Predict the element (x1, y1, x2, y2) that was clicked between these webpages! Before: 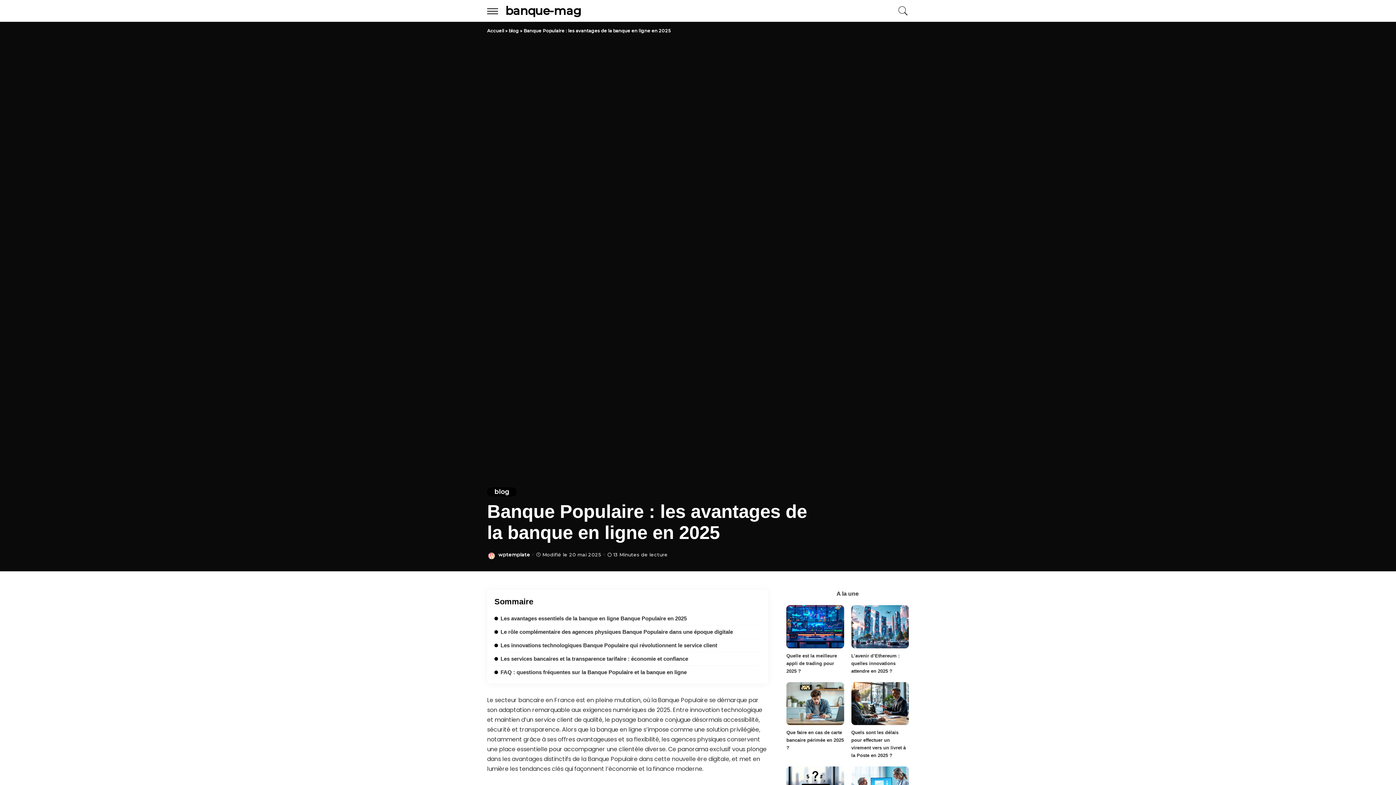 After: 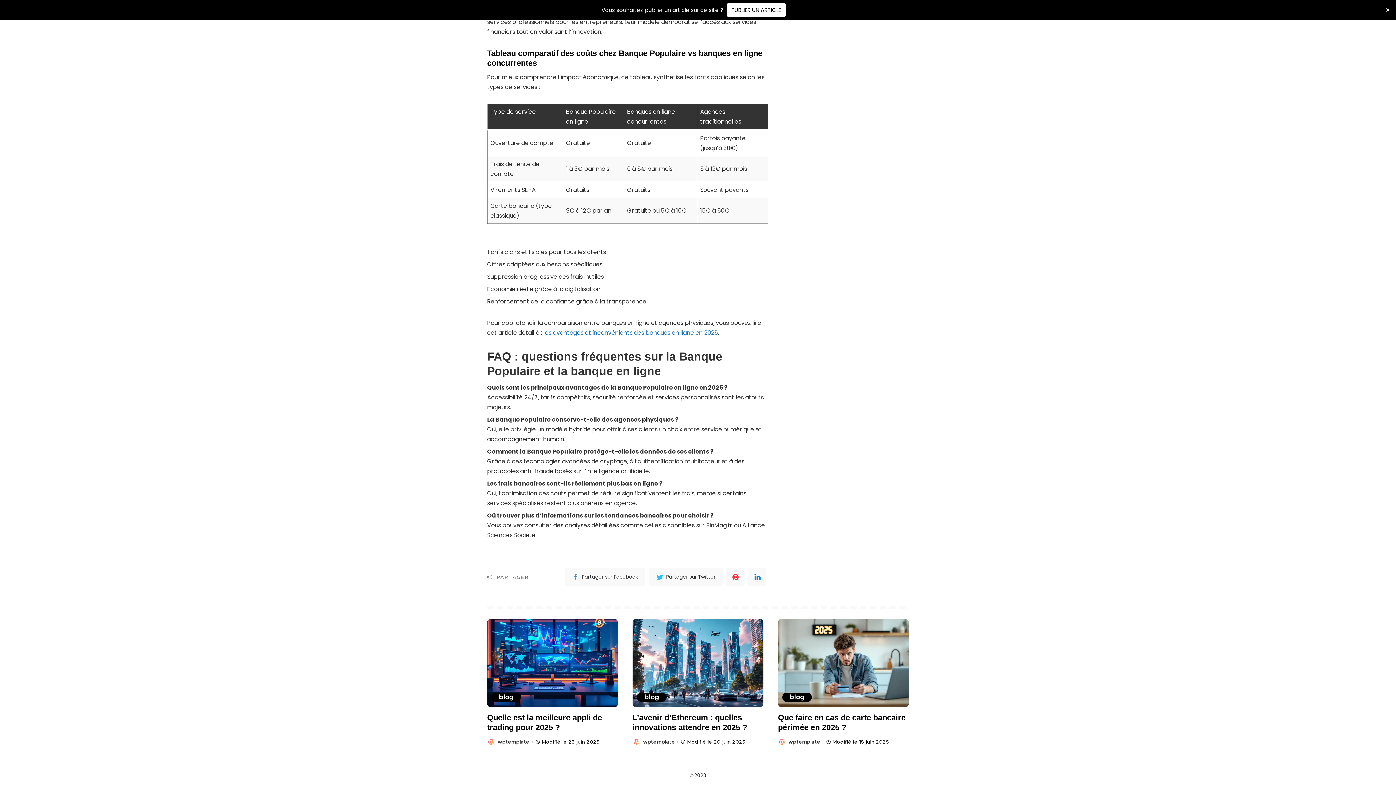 Action: label: FAQ : questions fréquentes sur la Banque Populaire et la banque en ligne bbox: (494, 669, 686, 675)